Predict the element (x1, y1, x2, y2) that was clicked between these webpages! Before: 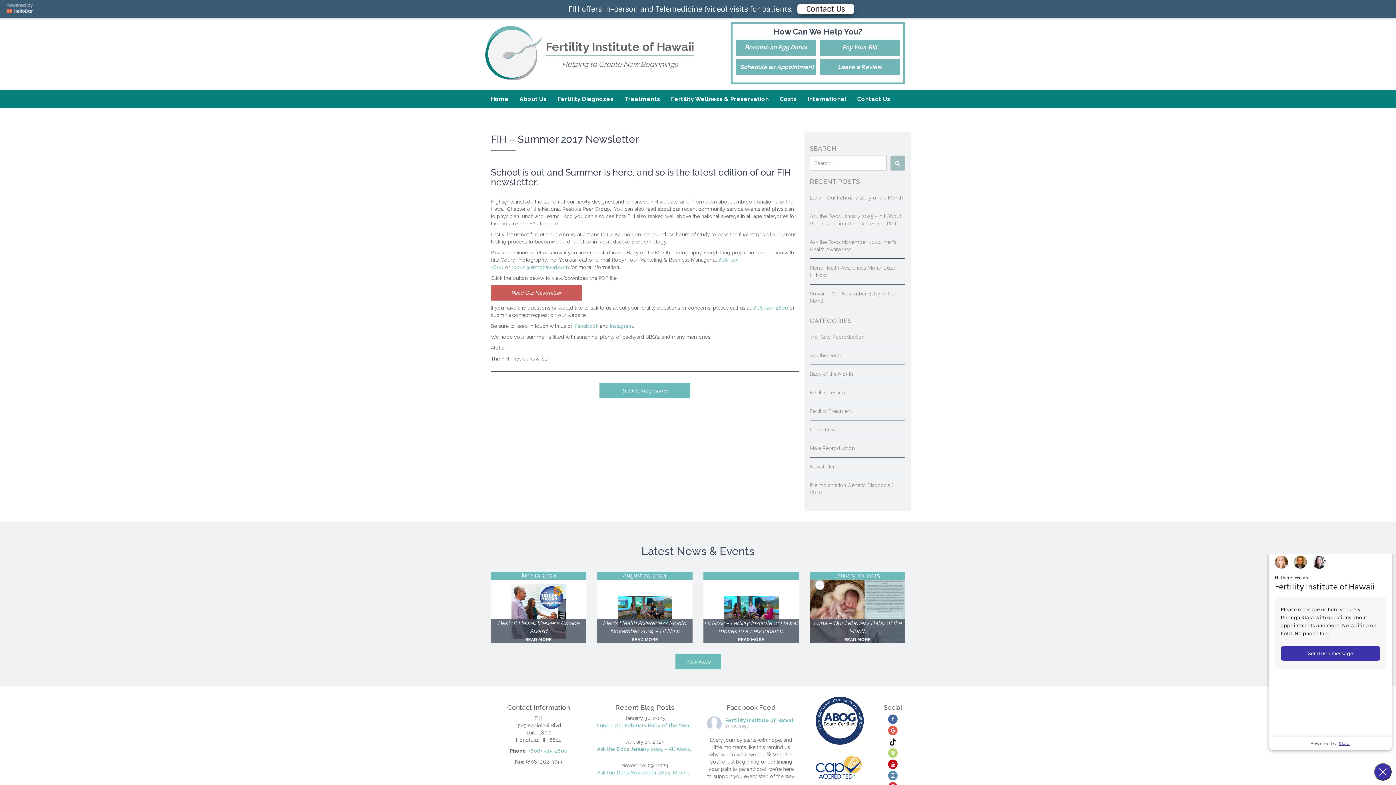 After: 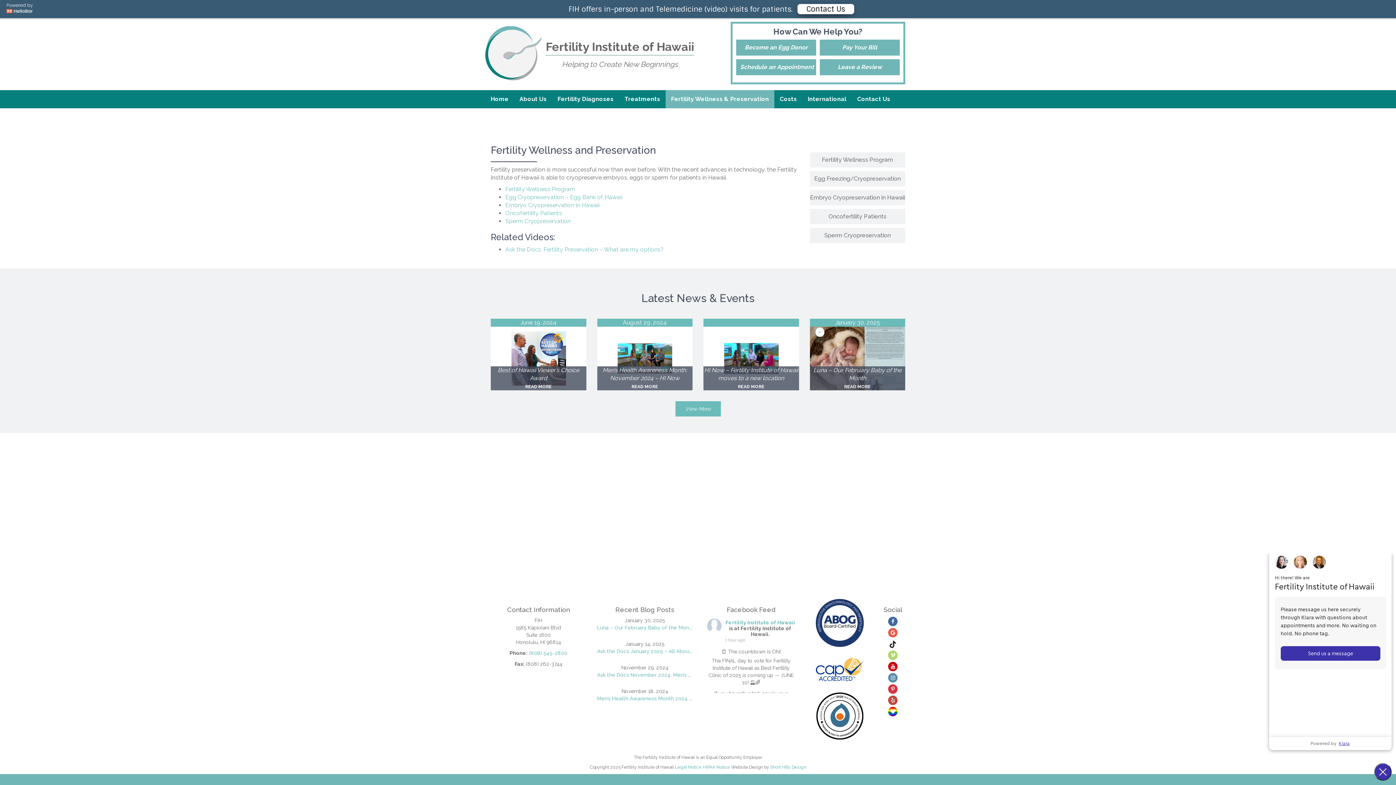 Action: bbox: (665, 90, 774, 108) label: Fertility Wellness & Preservation